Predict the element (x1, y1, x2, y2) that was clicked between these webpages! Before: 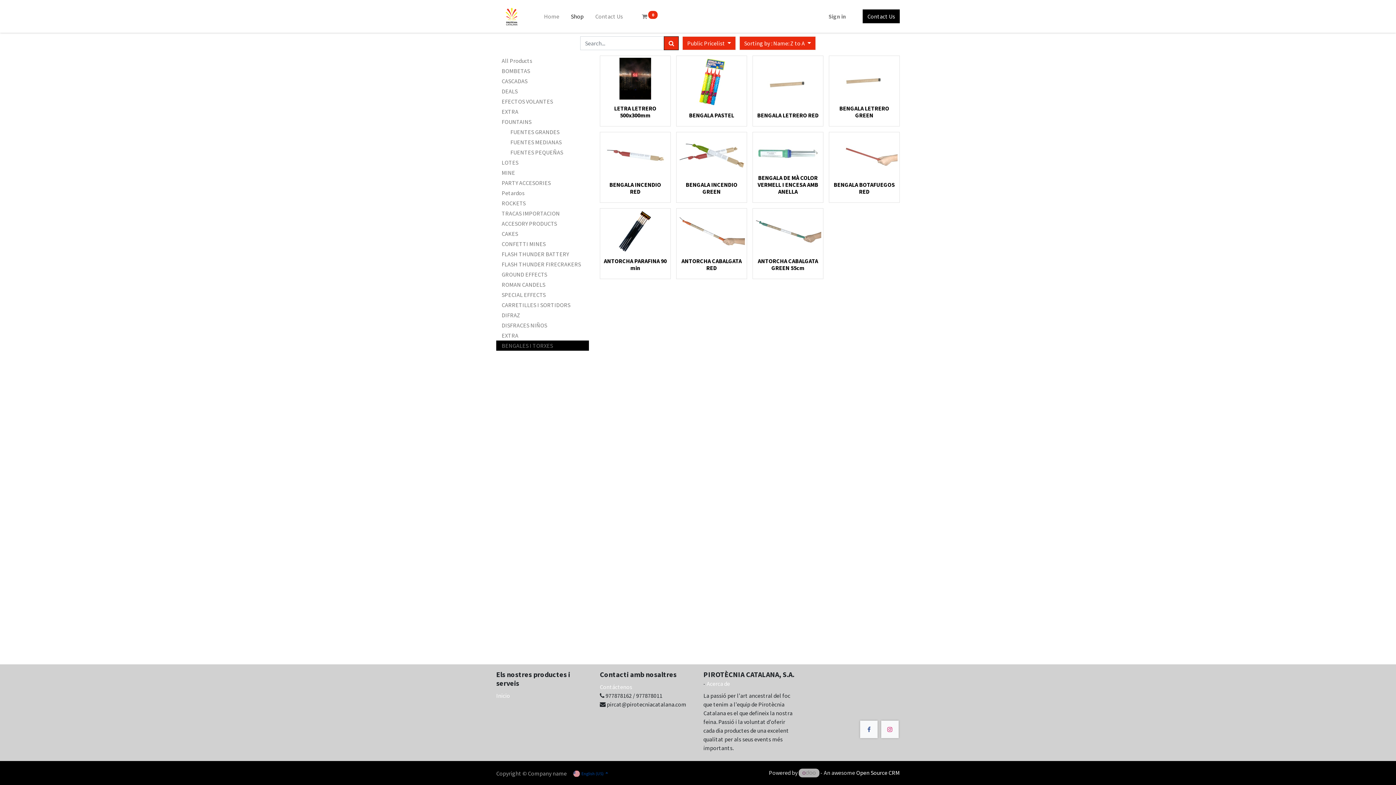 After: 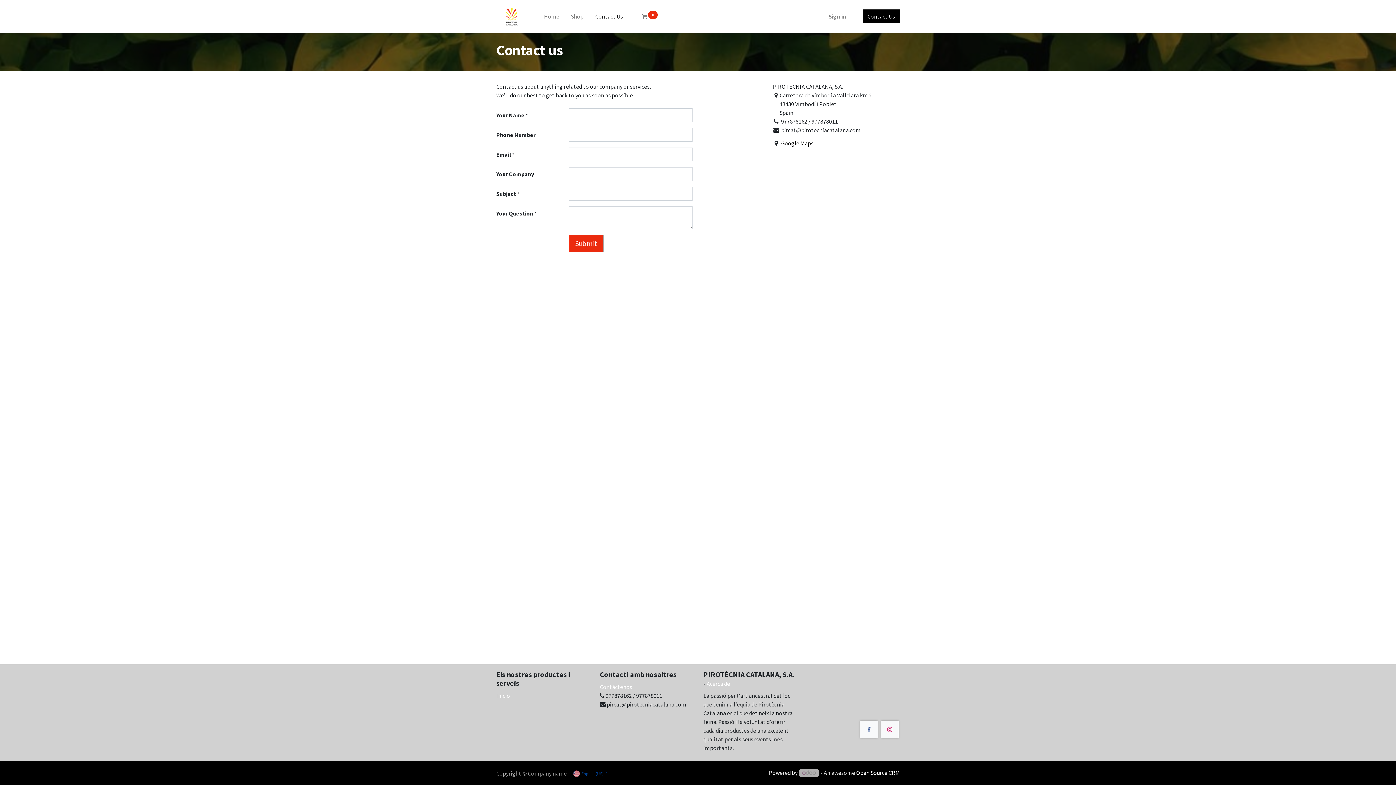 Action: bbox: (589, 8, 628, 23) label: Contact Us